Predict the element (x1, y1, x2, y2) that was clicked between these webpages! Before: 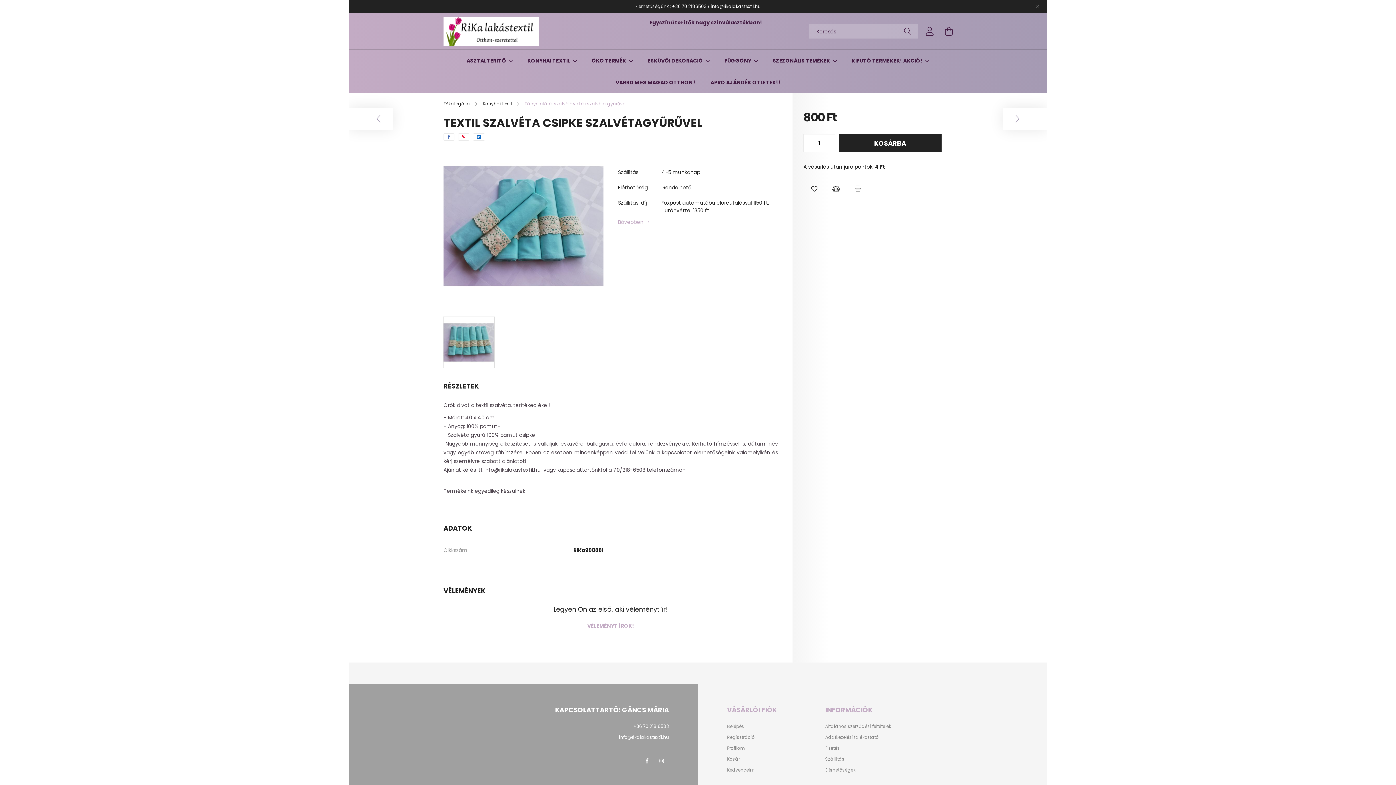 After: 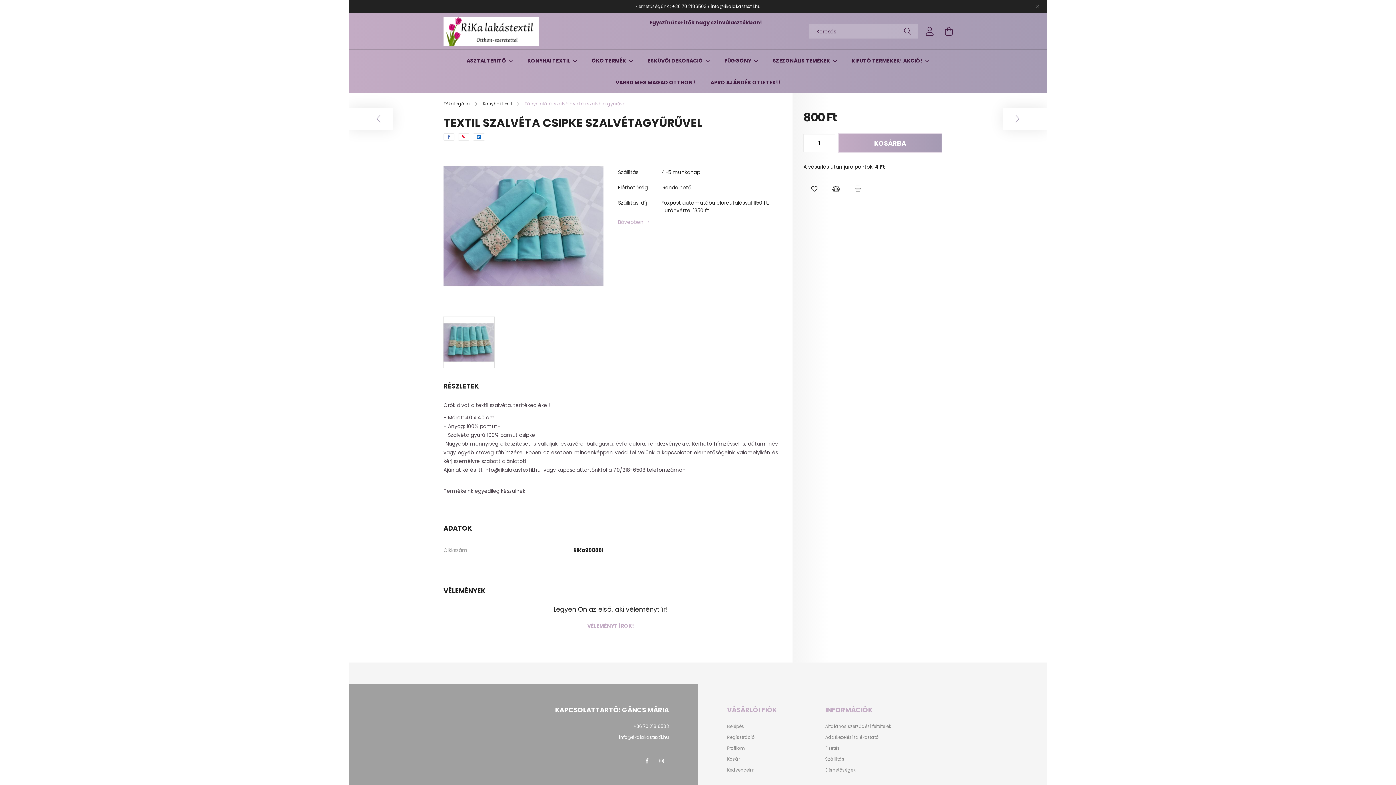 Action: label: KOSÁRBA bbox: (838, 134, 941, 152)